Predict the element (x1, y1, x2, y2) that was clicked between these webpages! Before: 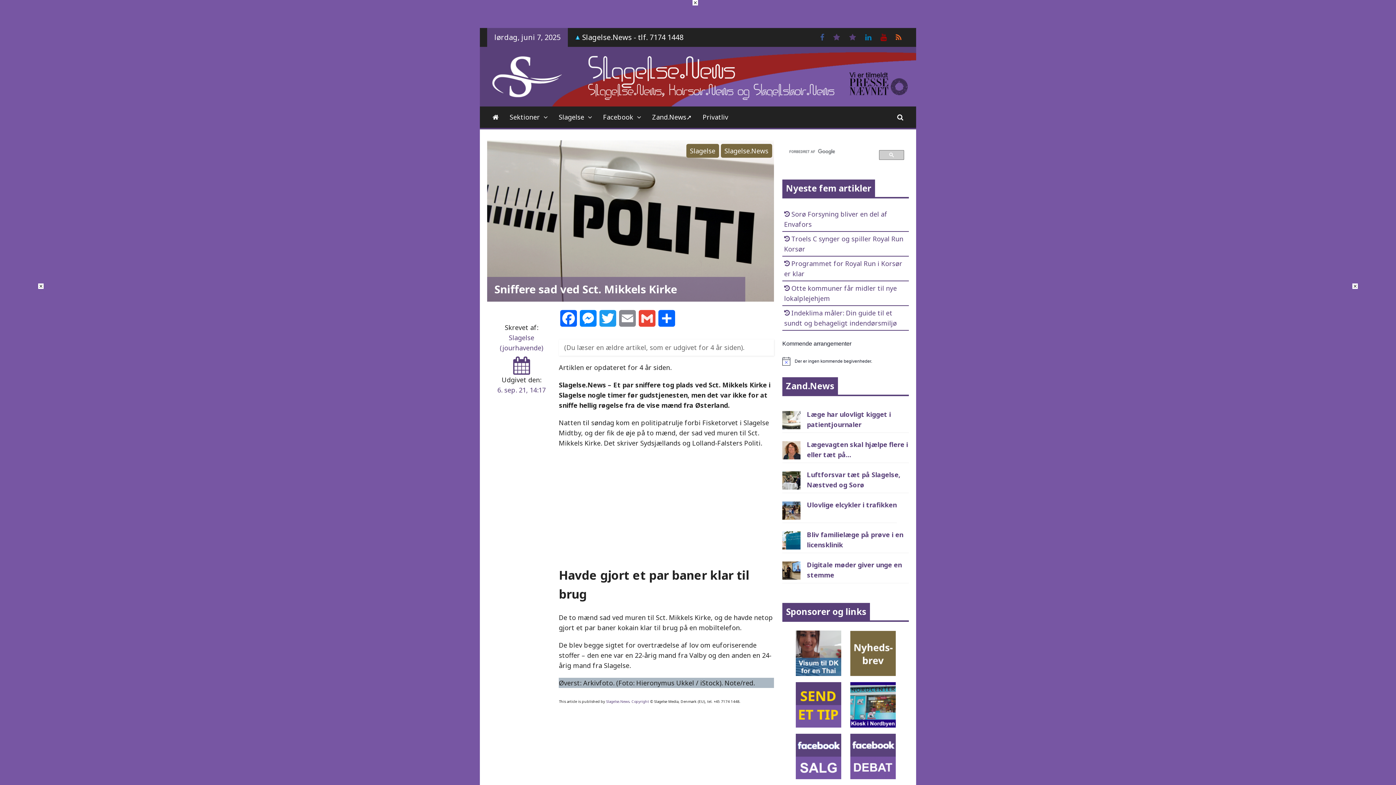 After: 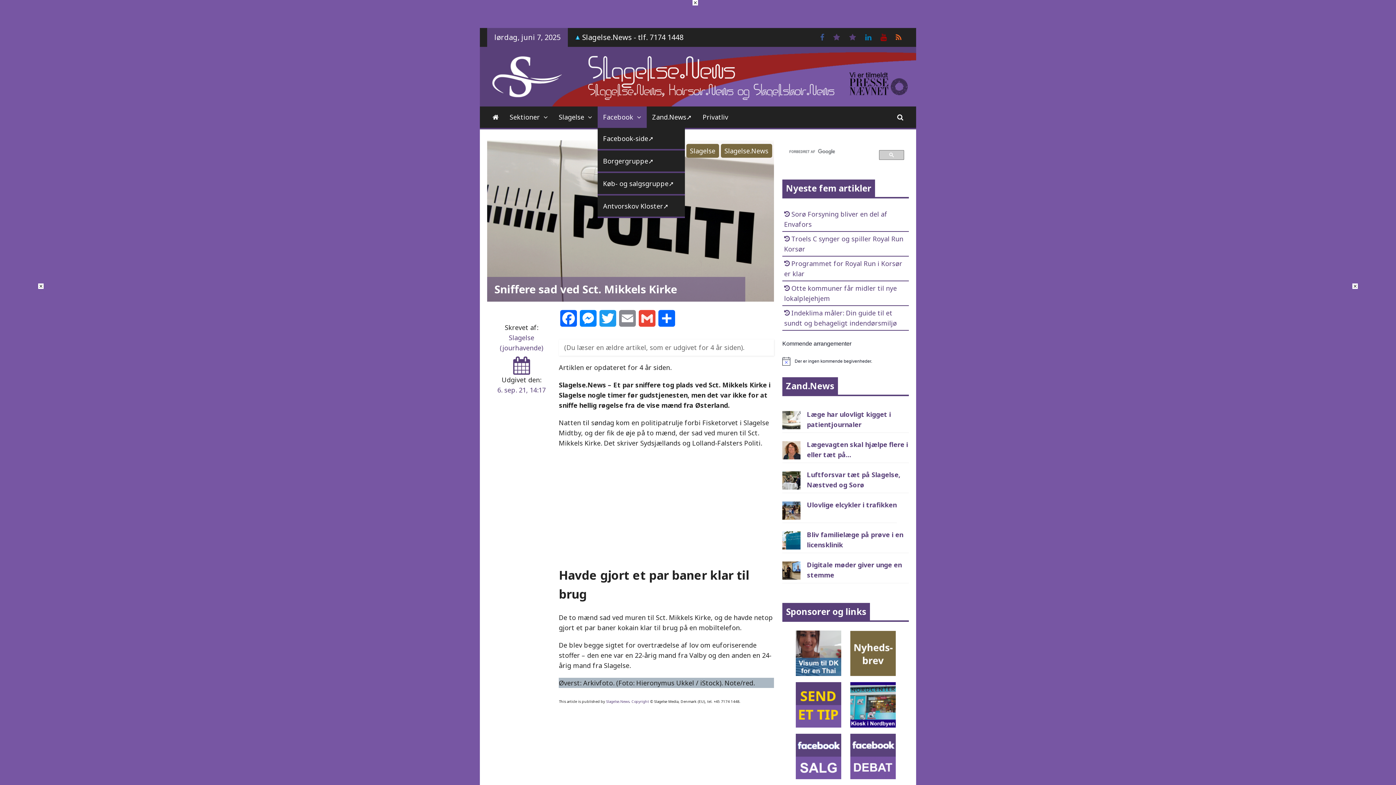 Action: label: Facebook (opens in a new tab) bbox: (597, 106, 646, 127)